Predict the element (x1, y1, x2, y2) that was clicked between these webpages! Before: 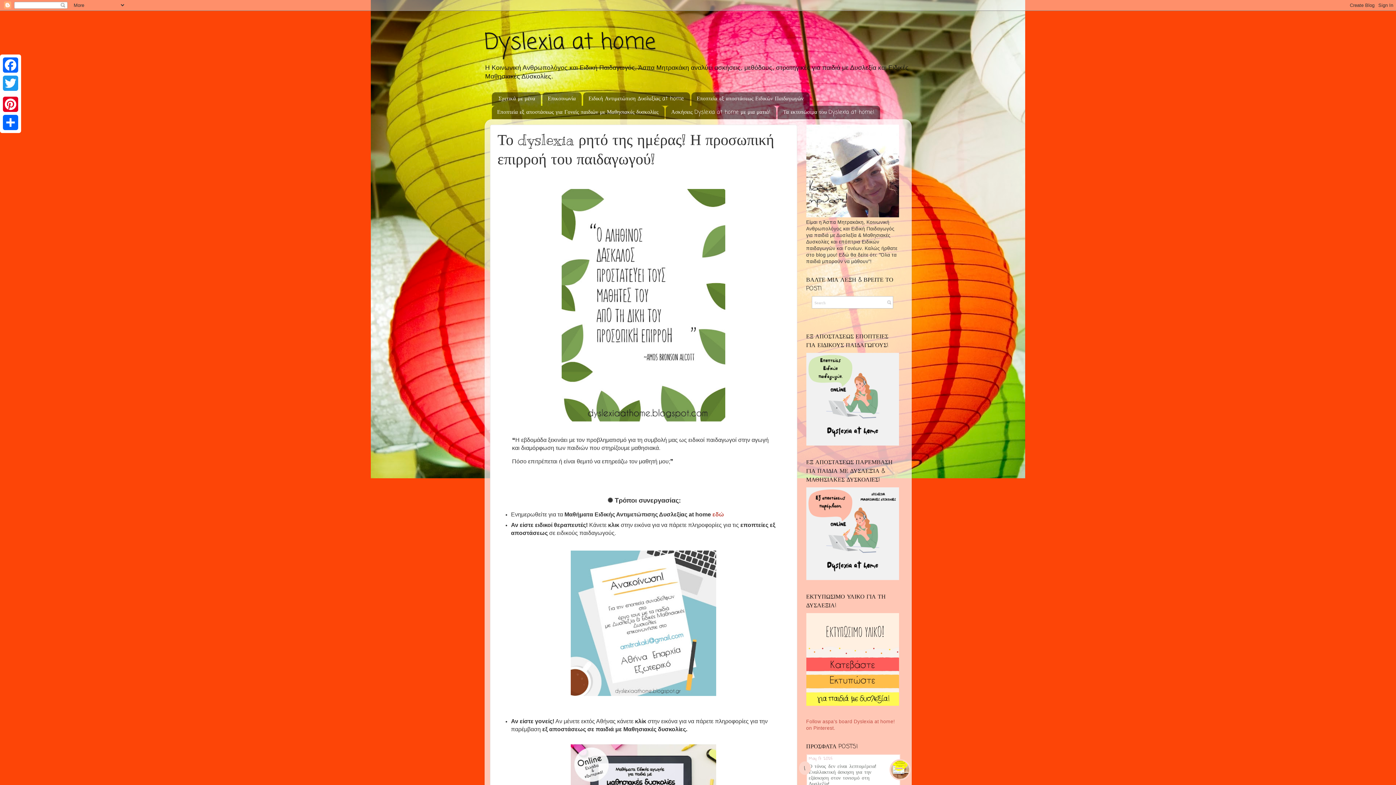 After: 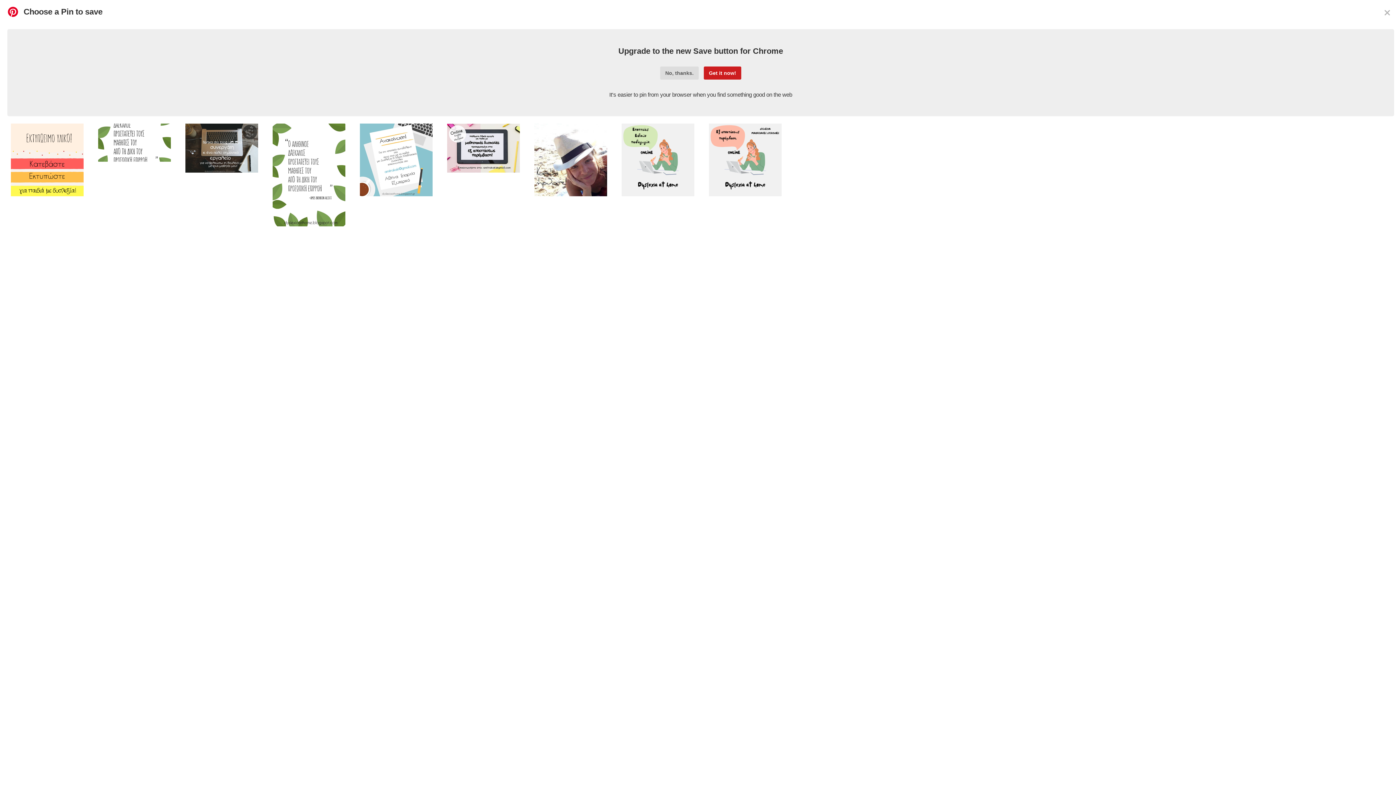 Action: bbox: (1, 95, 19, 113) label: Pinterest